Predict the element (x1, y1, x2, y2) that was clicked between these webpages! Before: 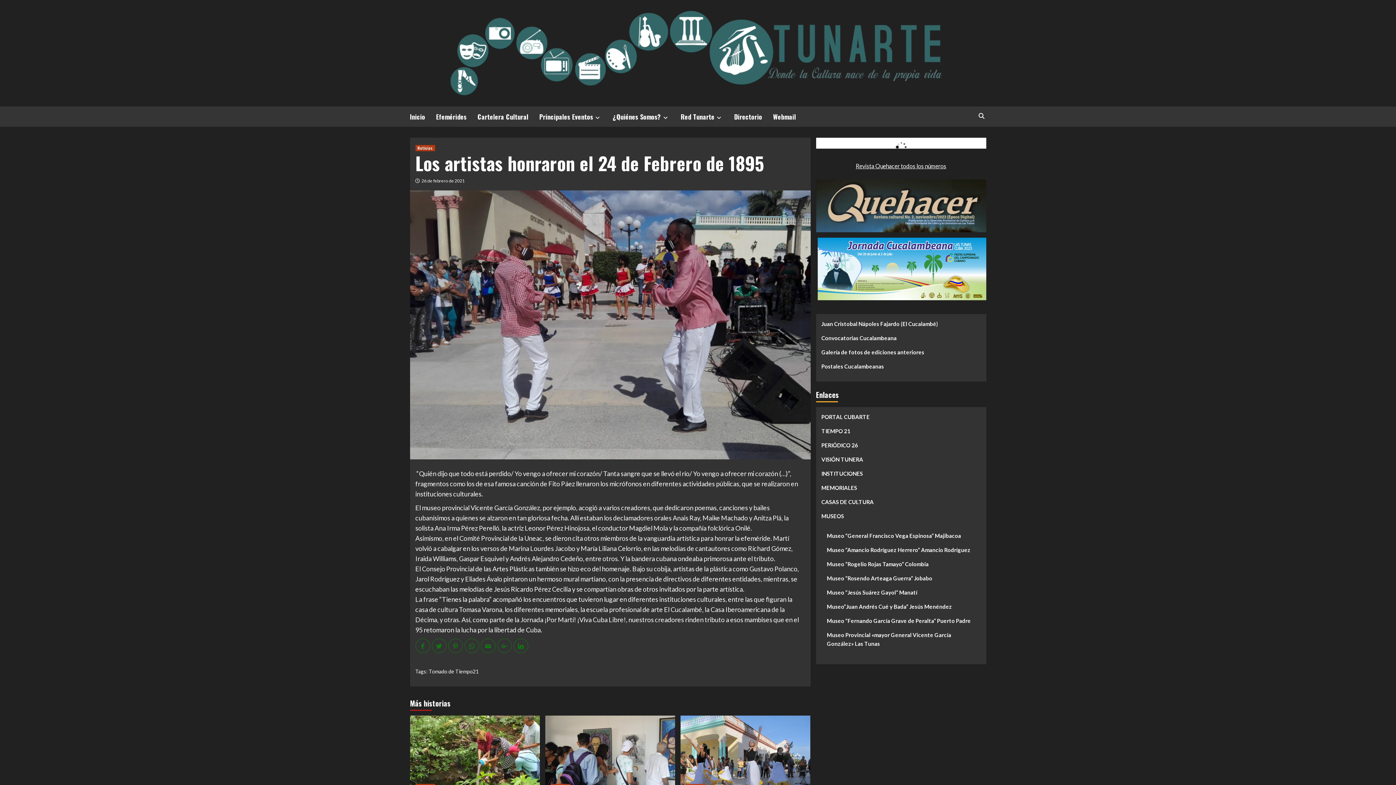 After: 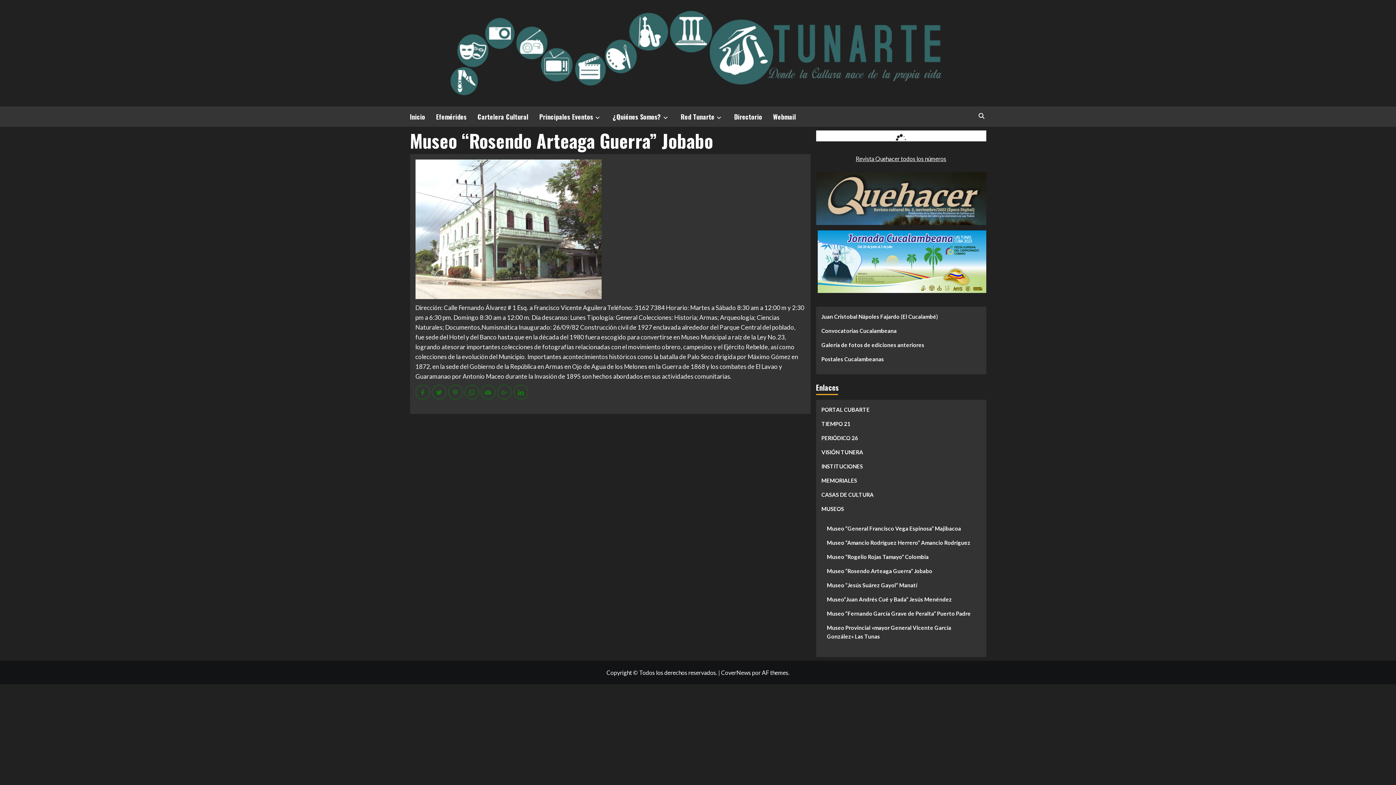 Action: label: Museo “Rosendo Arteaga Guerra” Jobabo bbox: (827, 574, 975, 588)